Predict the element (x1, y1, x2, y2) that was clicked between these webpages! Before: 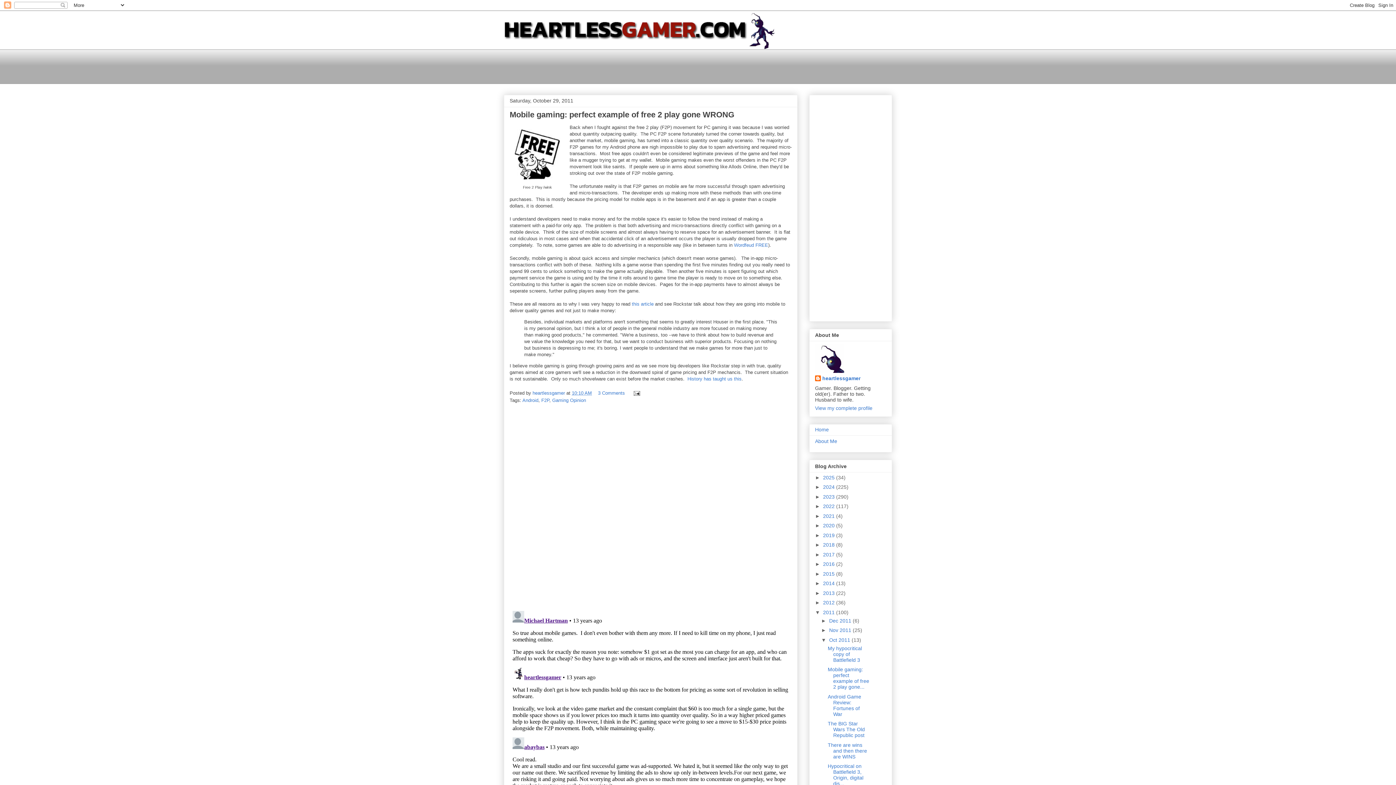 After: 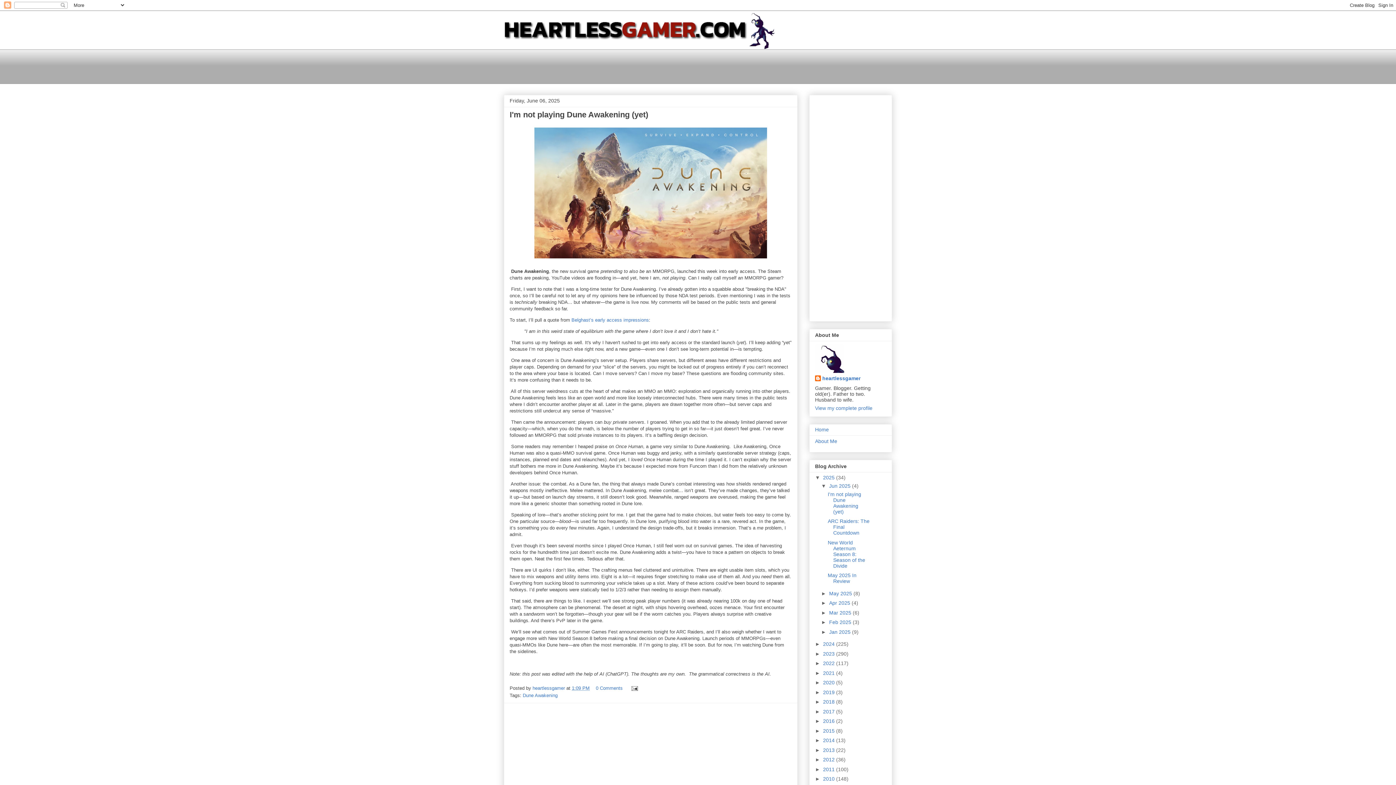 Action: label: Home bbox: (815, 427, 829, 432)